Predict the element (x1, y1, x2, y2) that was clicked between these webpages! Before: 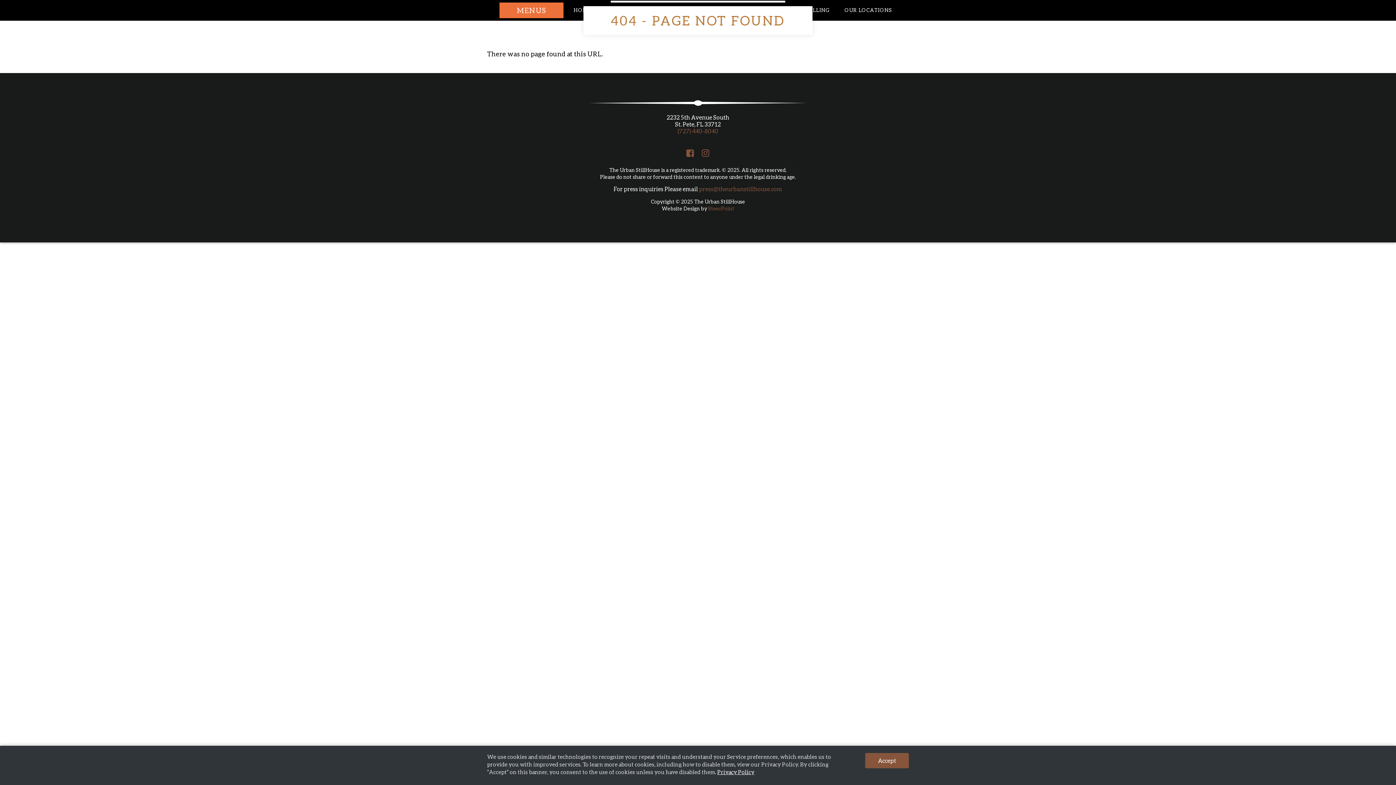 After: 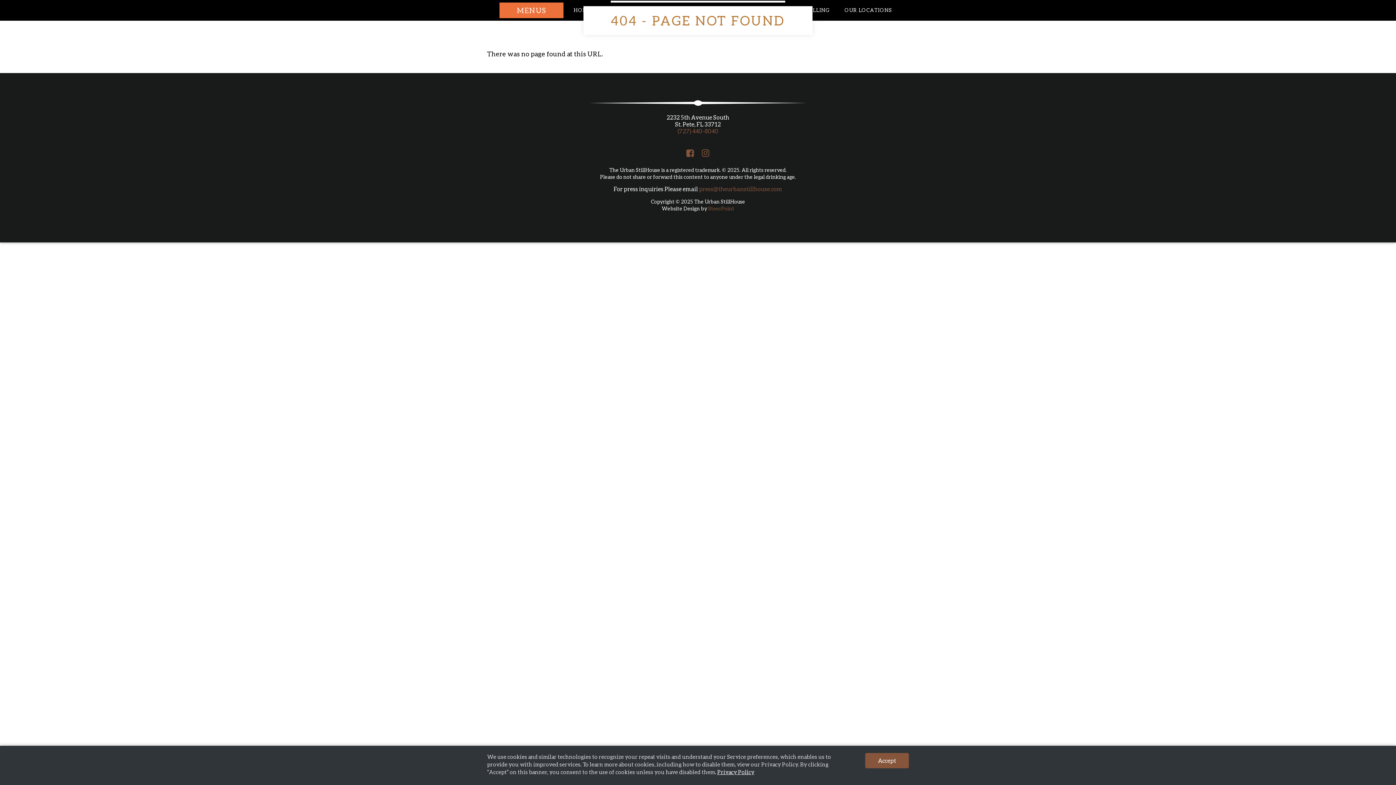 Action: bbox: (686, 148, 694, 158)